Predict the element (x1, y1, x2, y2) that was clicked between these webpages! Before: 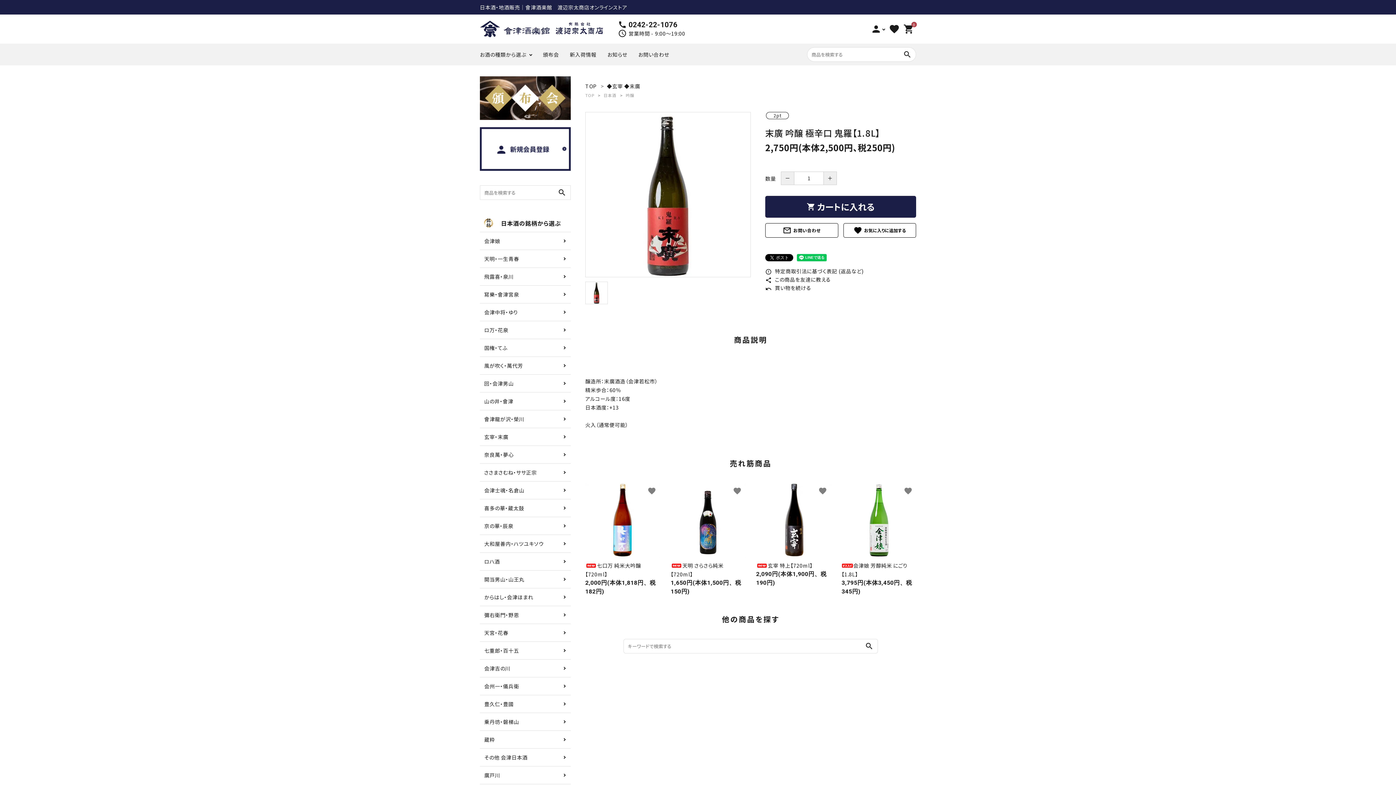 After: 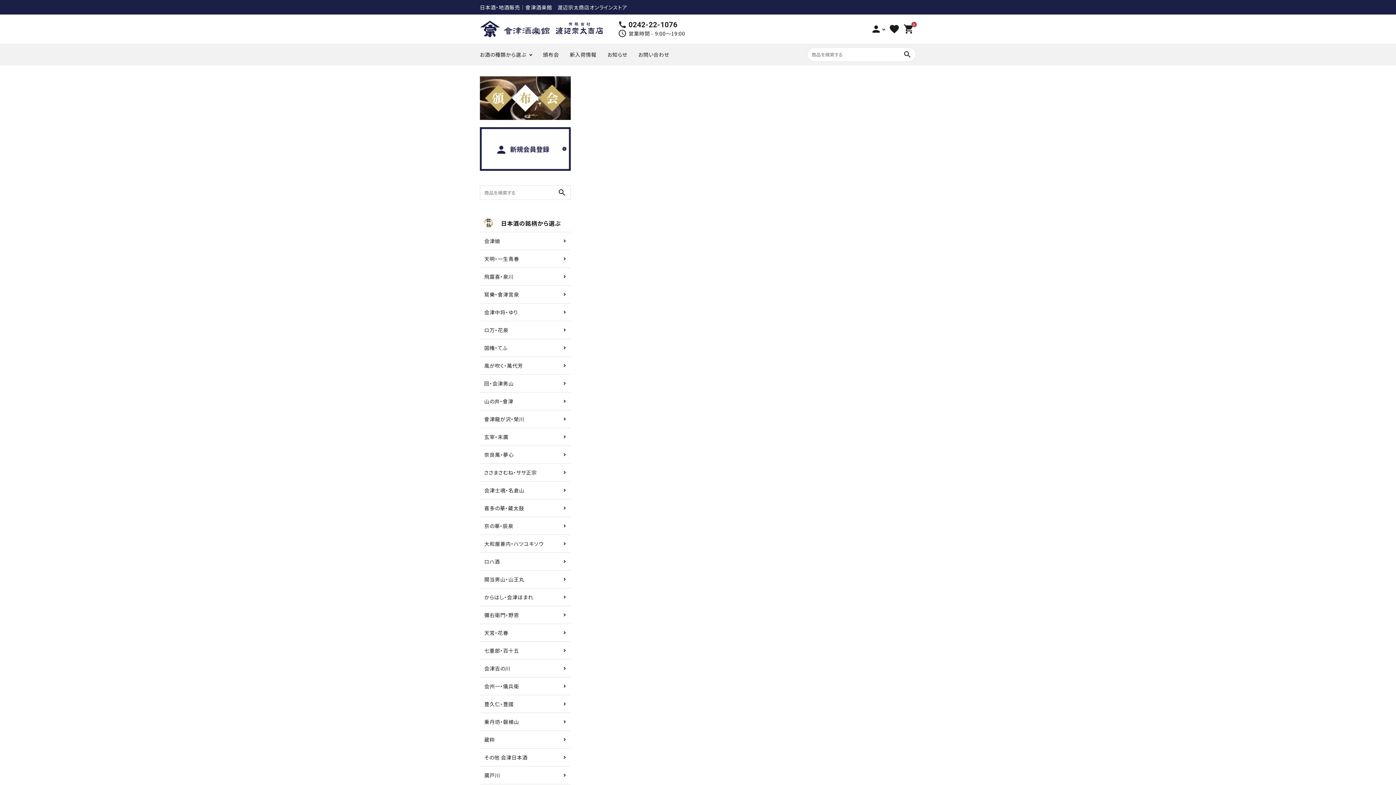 Action: label: favorite bbox: (887, 21, 901, 36)